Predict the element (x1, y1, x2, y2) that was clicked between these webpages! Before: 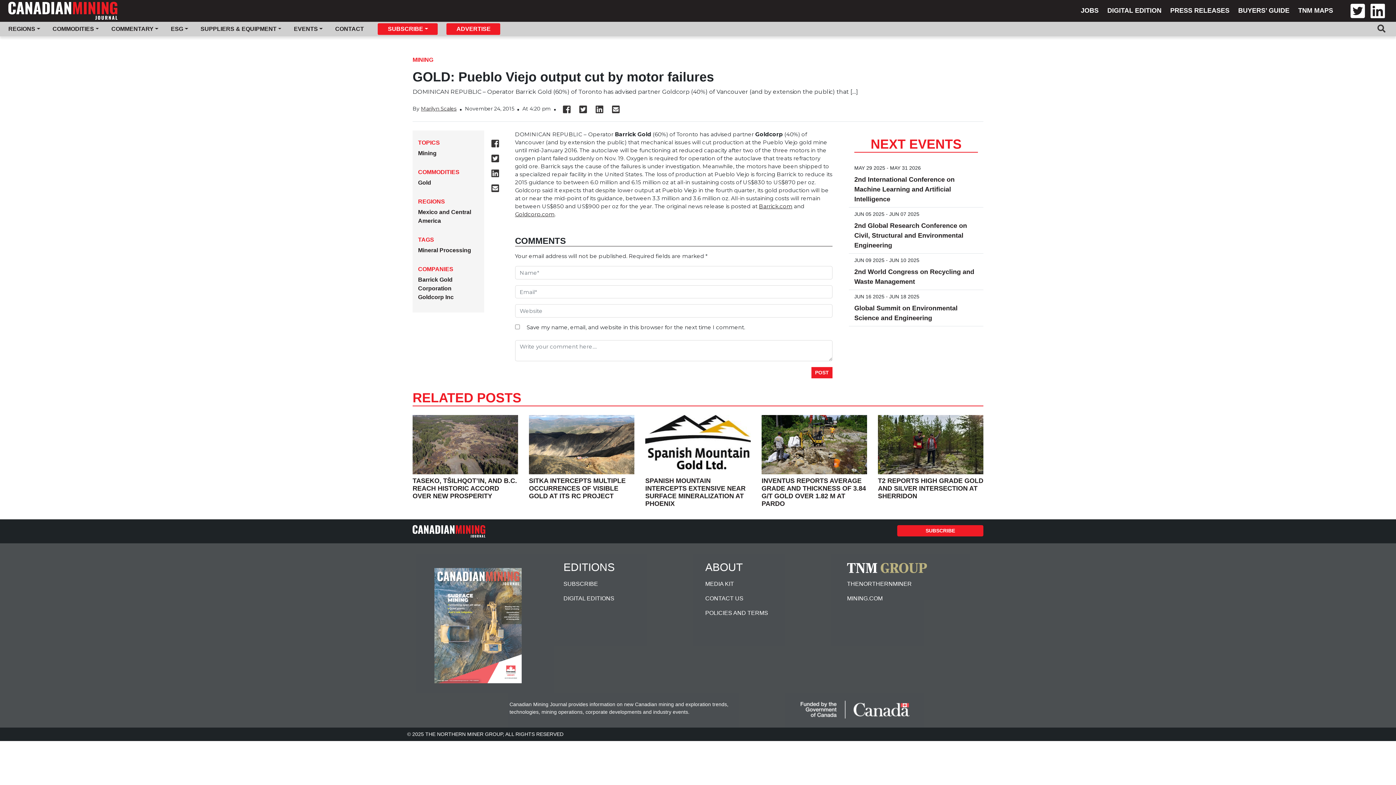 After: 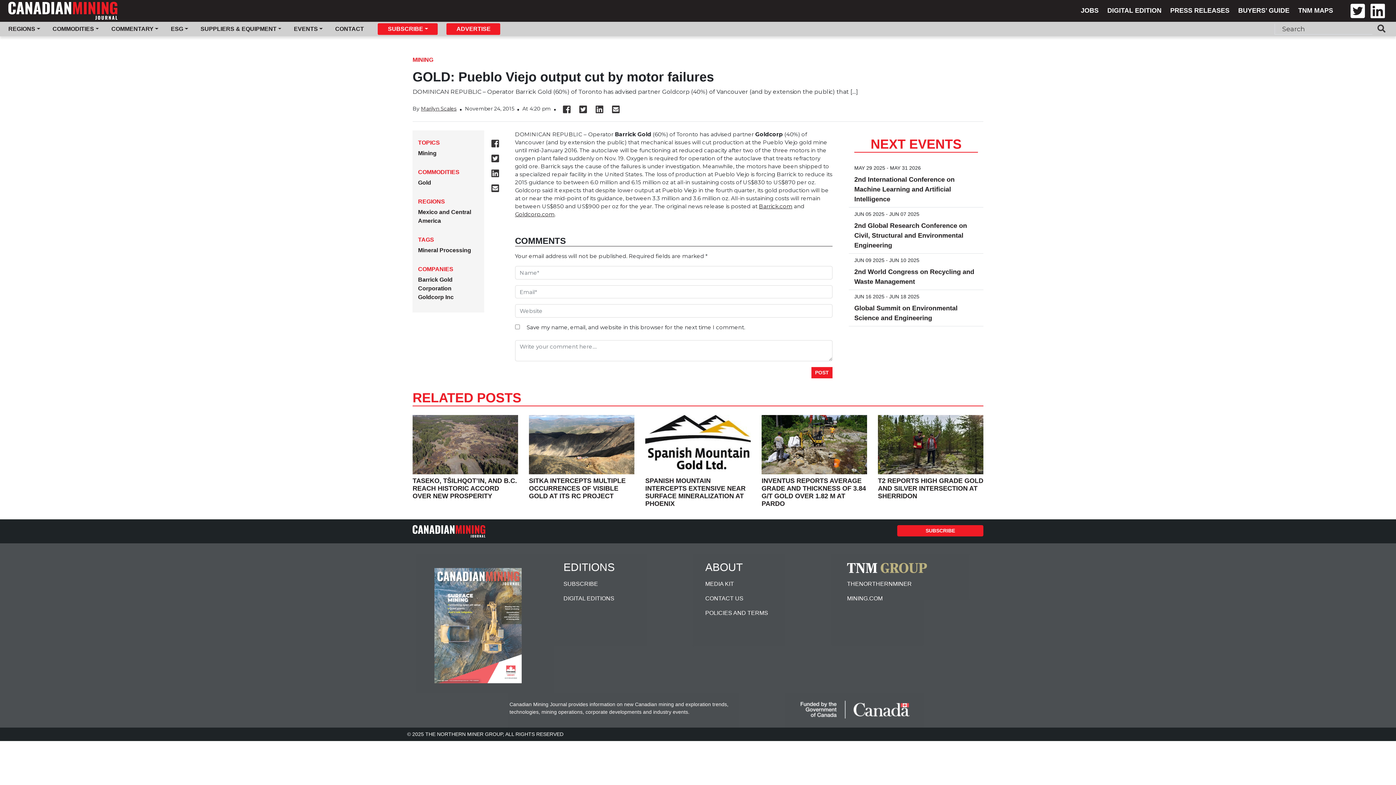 Action: bbox: (1372, 21, 1390, 36)